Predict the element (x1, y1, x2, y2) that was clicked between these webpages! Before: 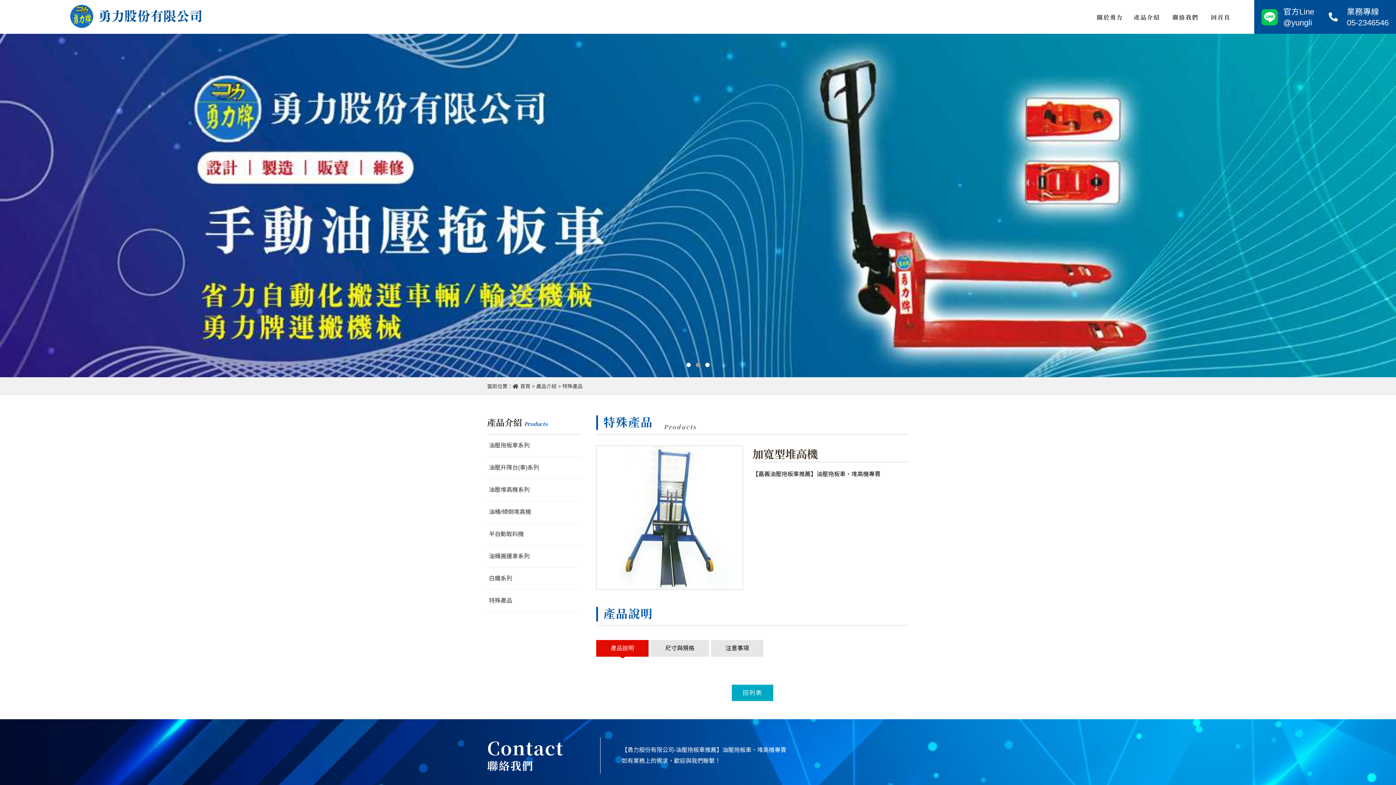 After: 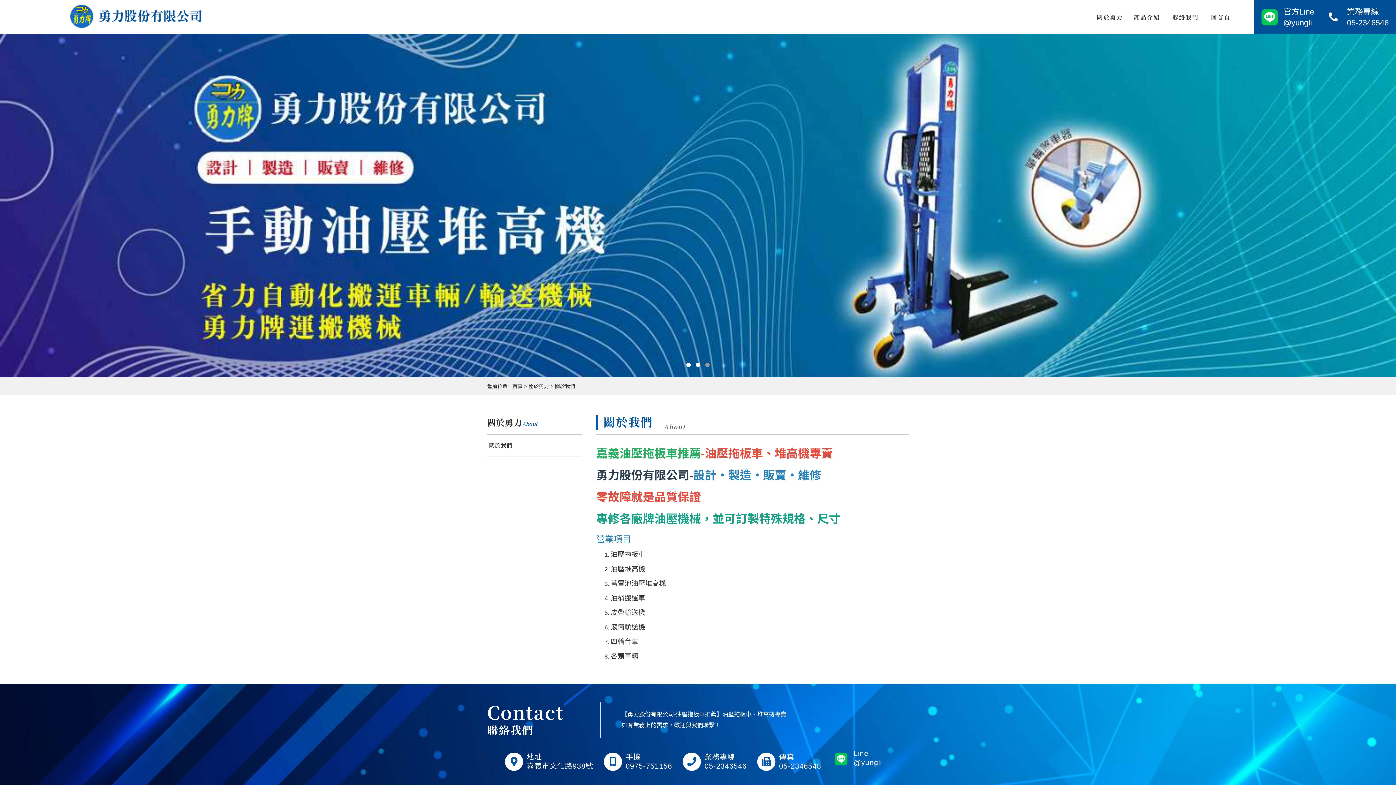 Action: label: 關於勇力
 bbox: (1097, 12, 1123, 23)